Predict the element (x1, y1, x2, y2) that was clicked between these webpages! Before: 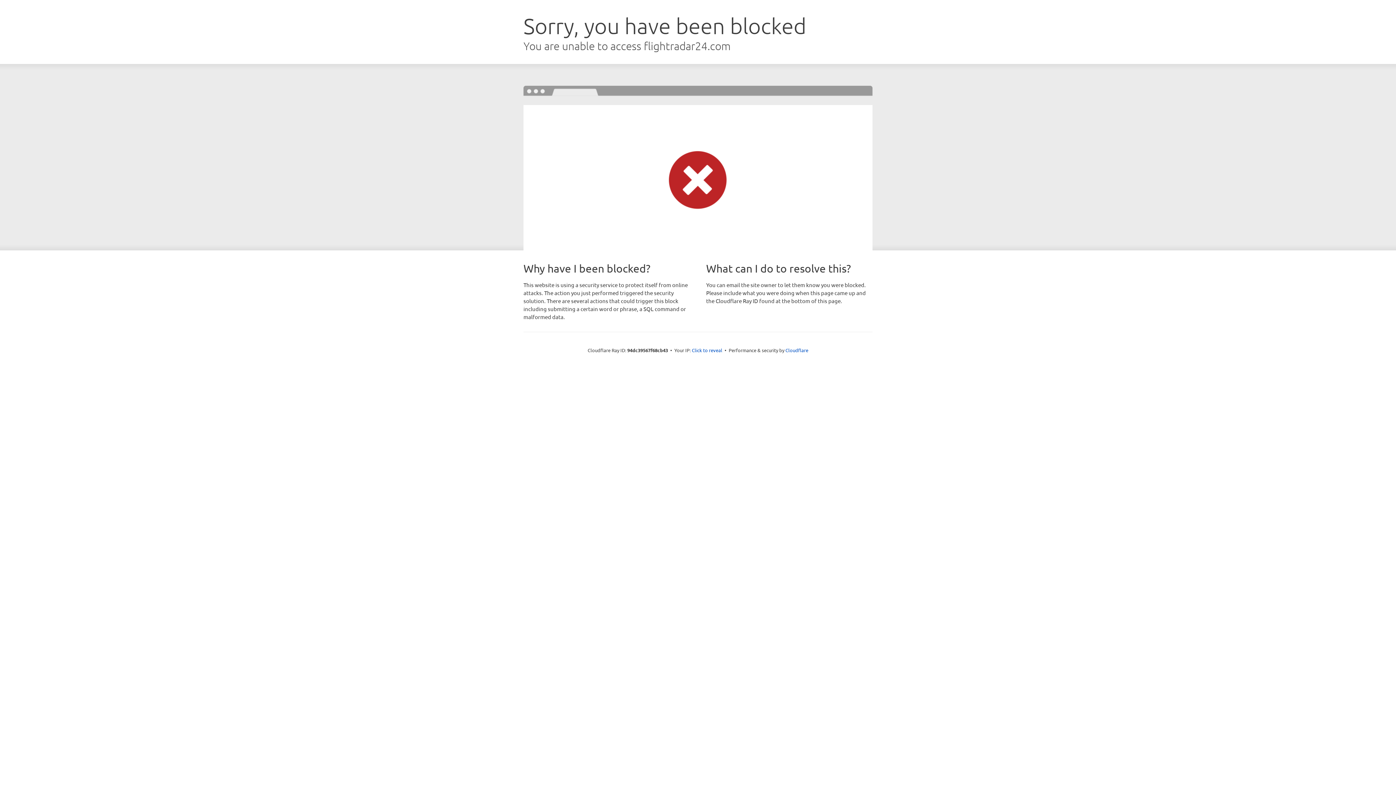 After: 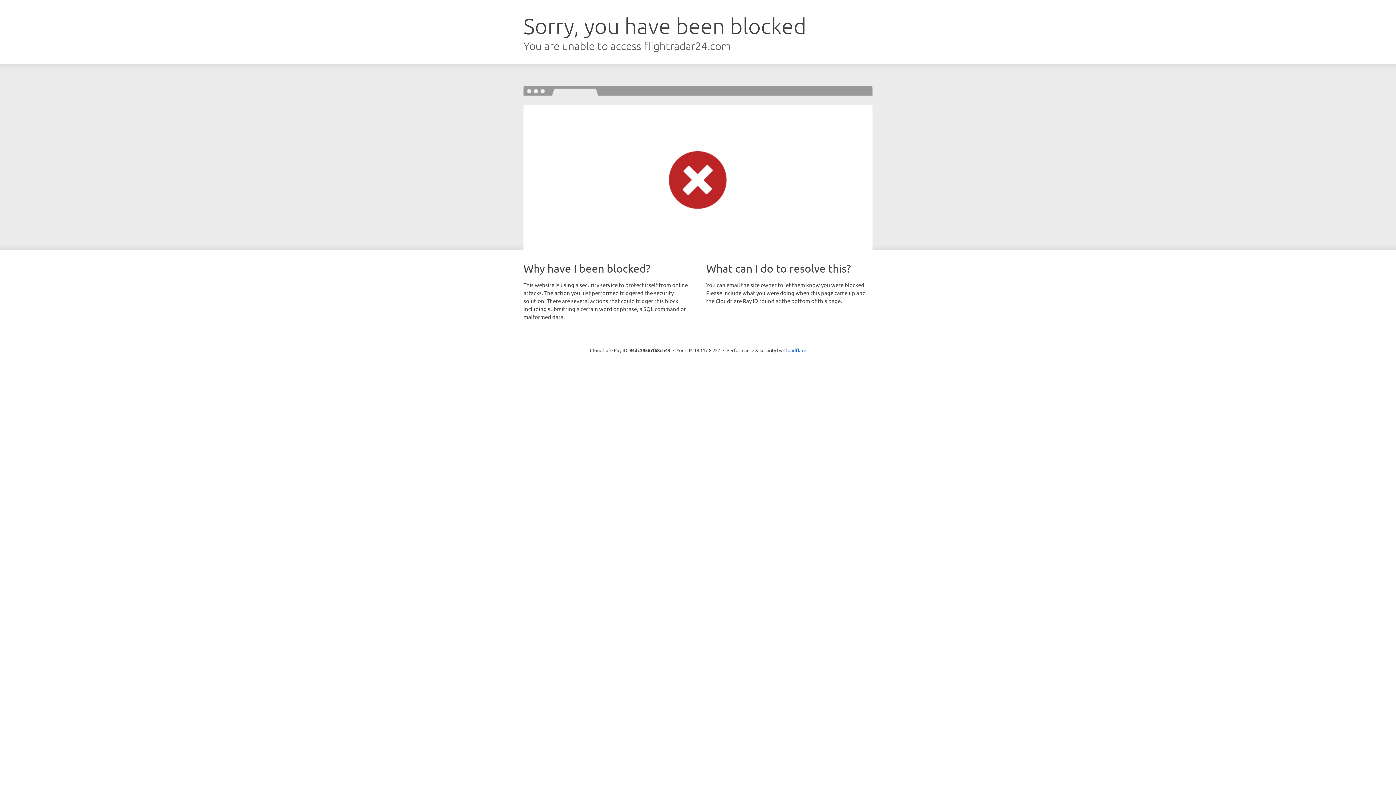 Action: bbox: (692, 346, 722, 353) label: Click to reveal